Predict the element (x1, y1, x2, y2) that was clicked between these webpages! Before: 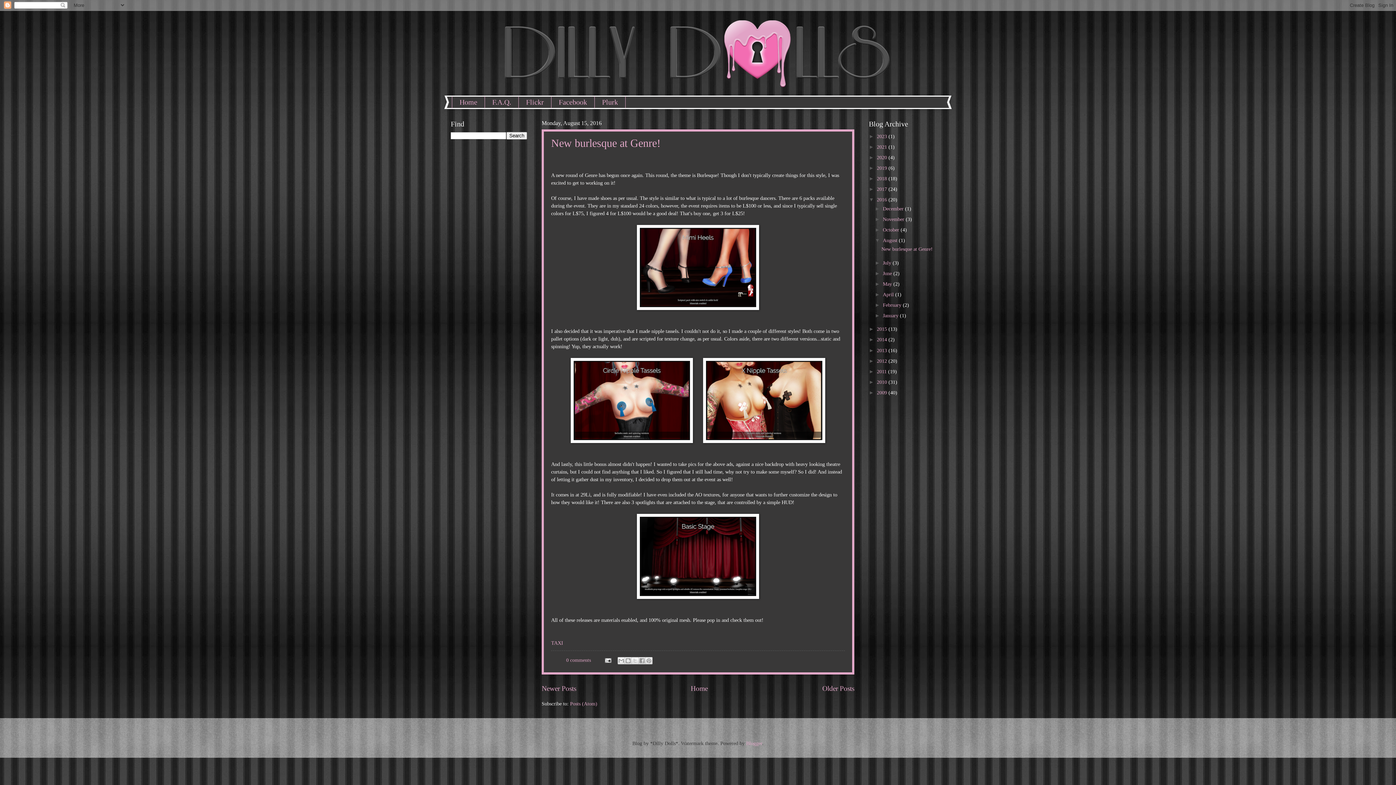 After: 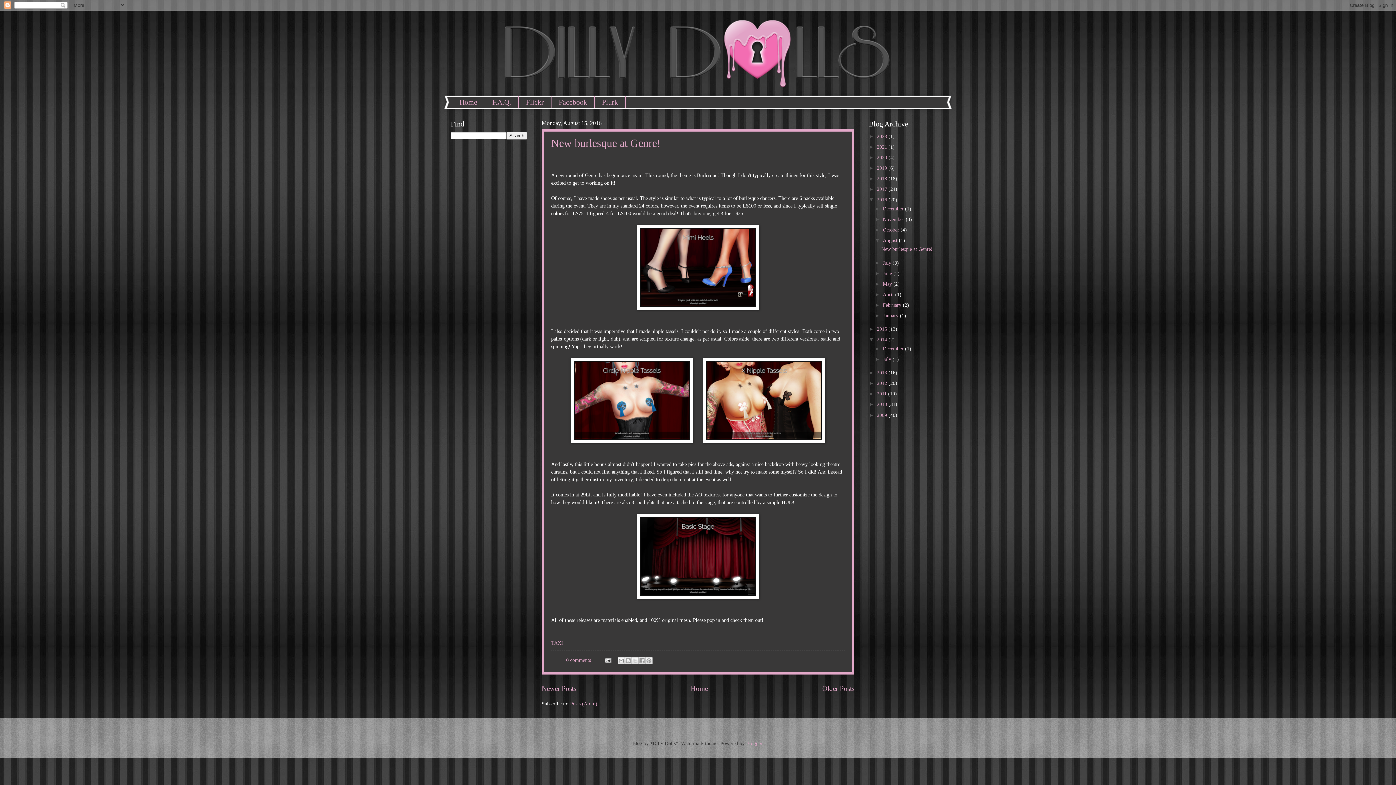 Action: label: ►   bbox: (869, 337, 877, 342)